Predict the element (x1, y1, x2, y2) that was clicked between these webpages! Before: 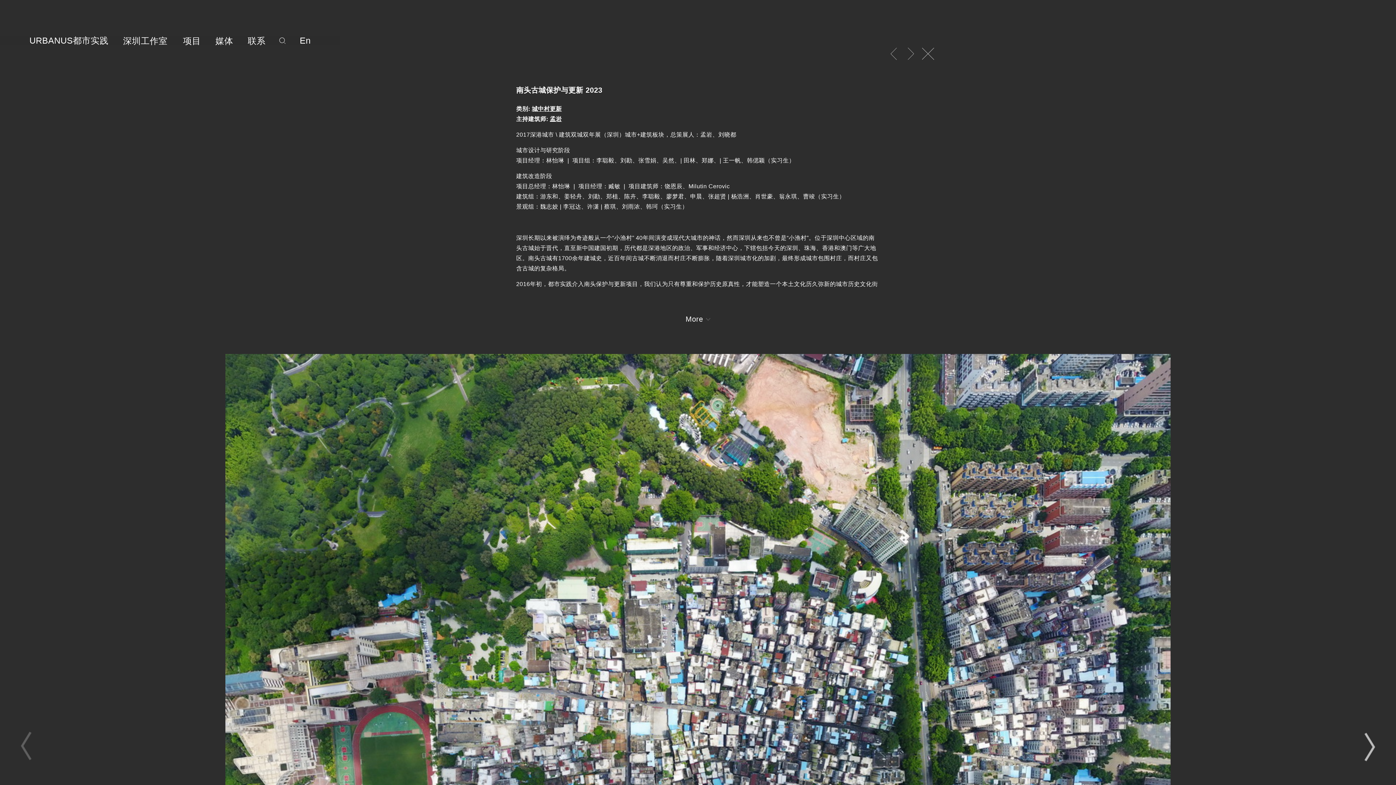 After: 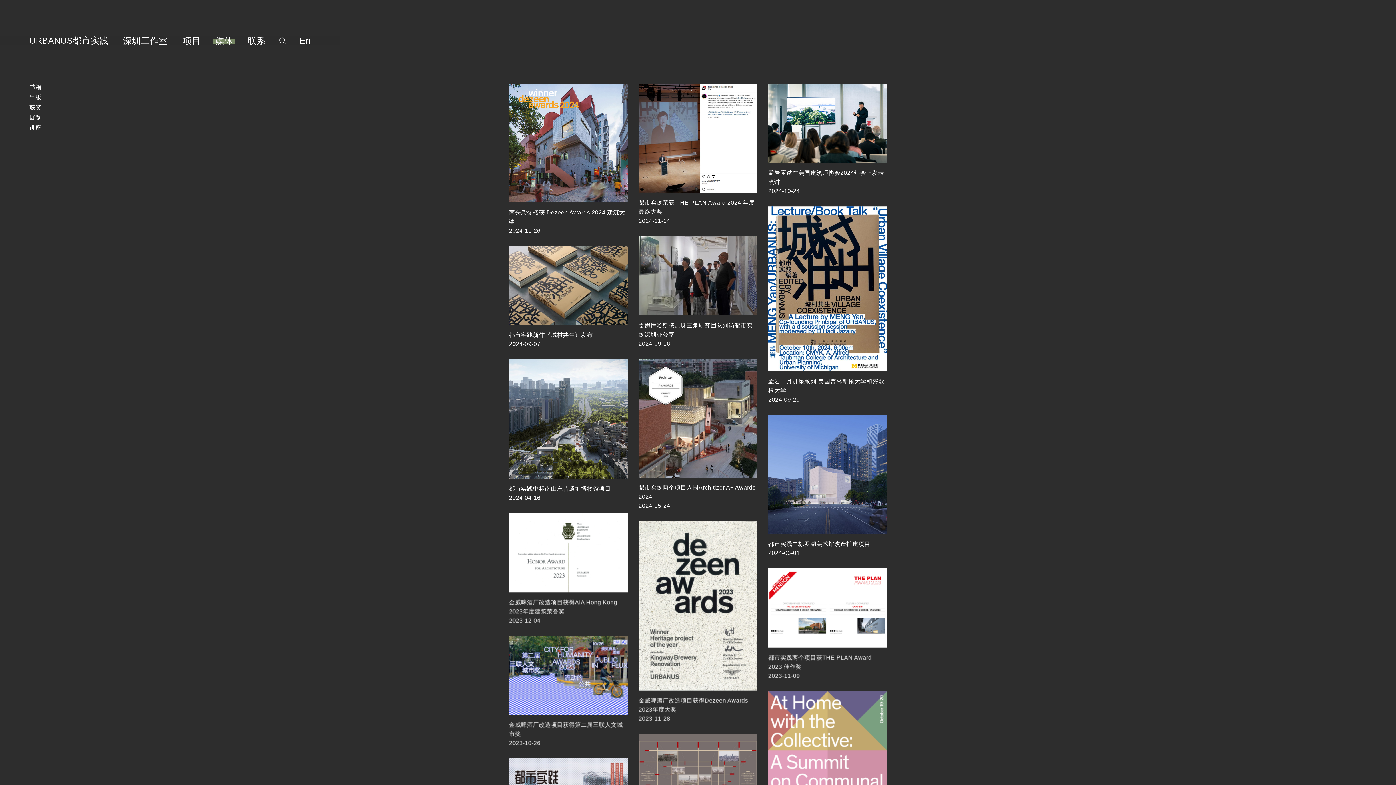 Action: bbox: (213, 36, 235, 45) label: 媒体